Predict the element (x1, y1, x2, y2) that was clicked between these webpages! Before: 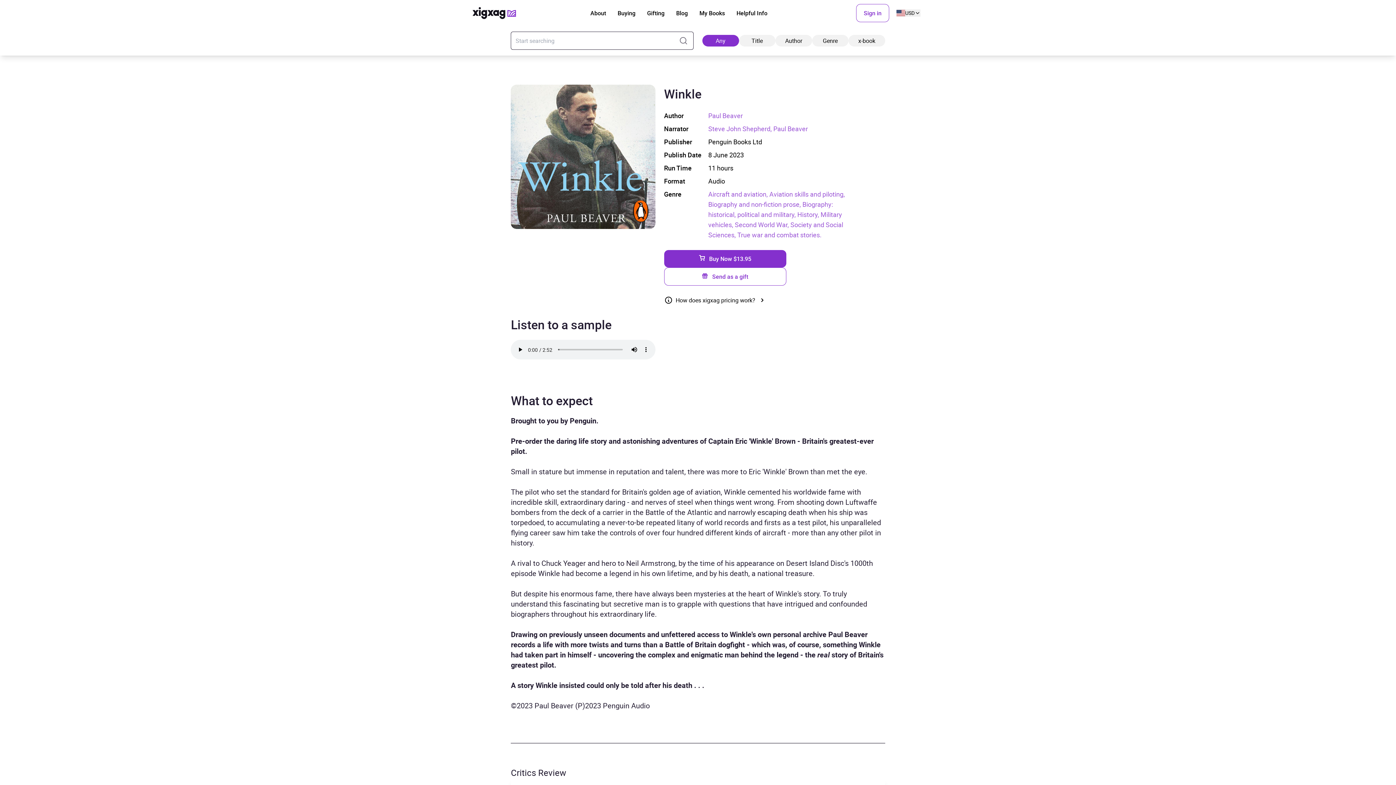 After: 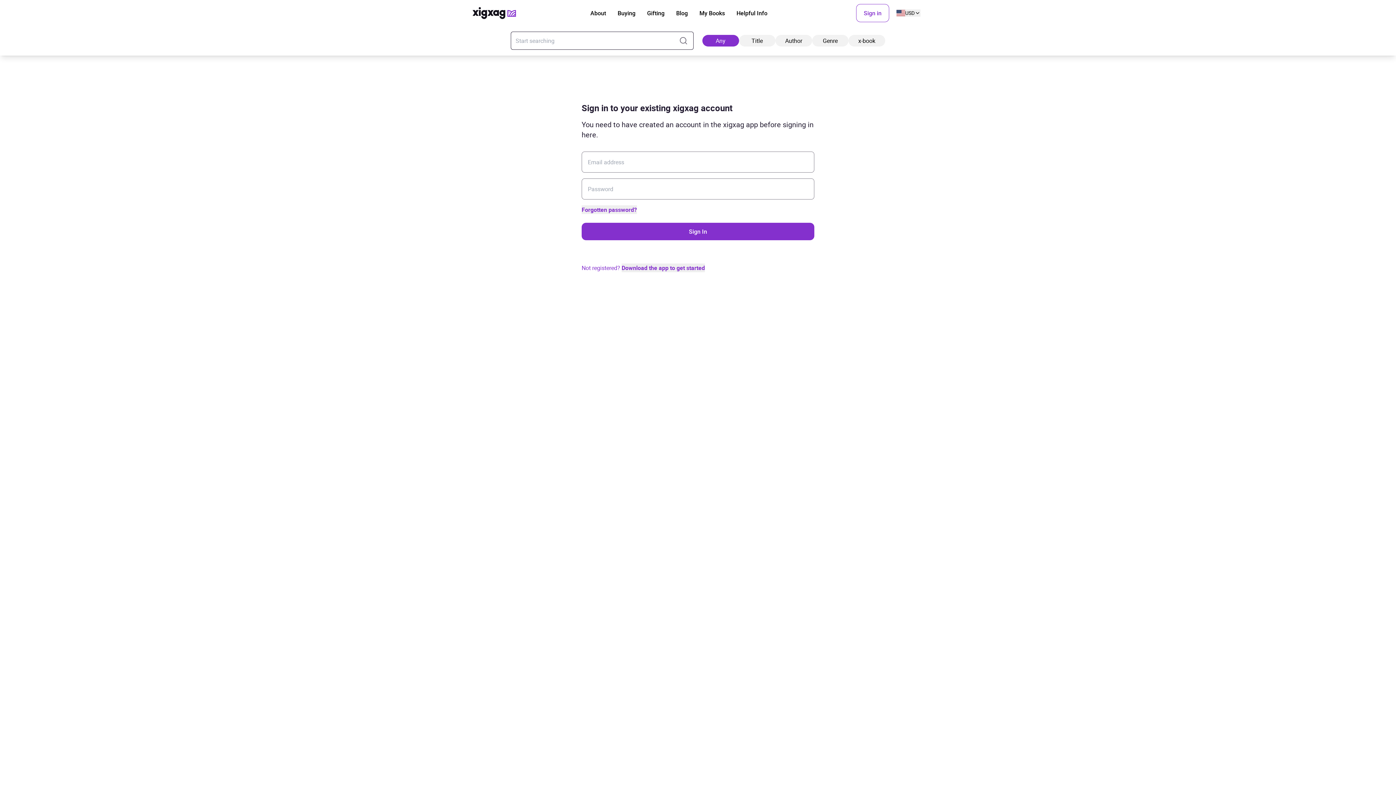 Action: bbox: (664, 267, 786, 285) label:  Send as a gift